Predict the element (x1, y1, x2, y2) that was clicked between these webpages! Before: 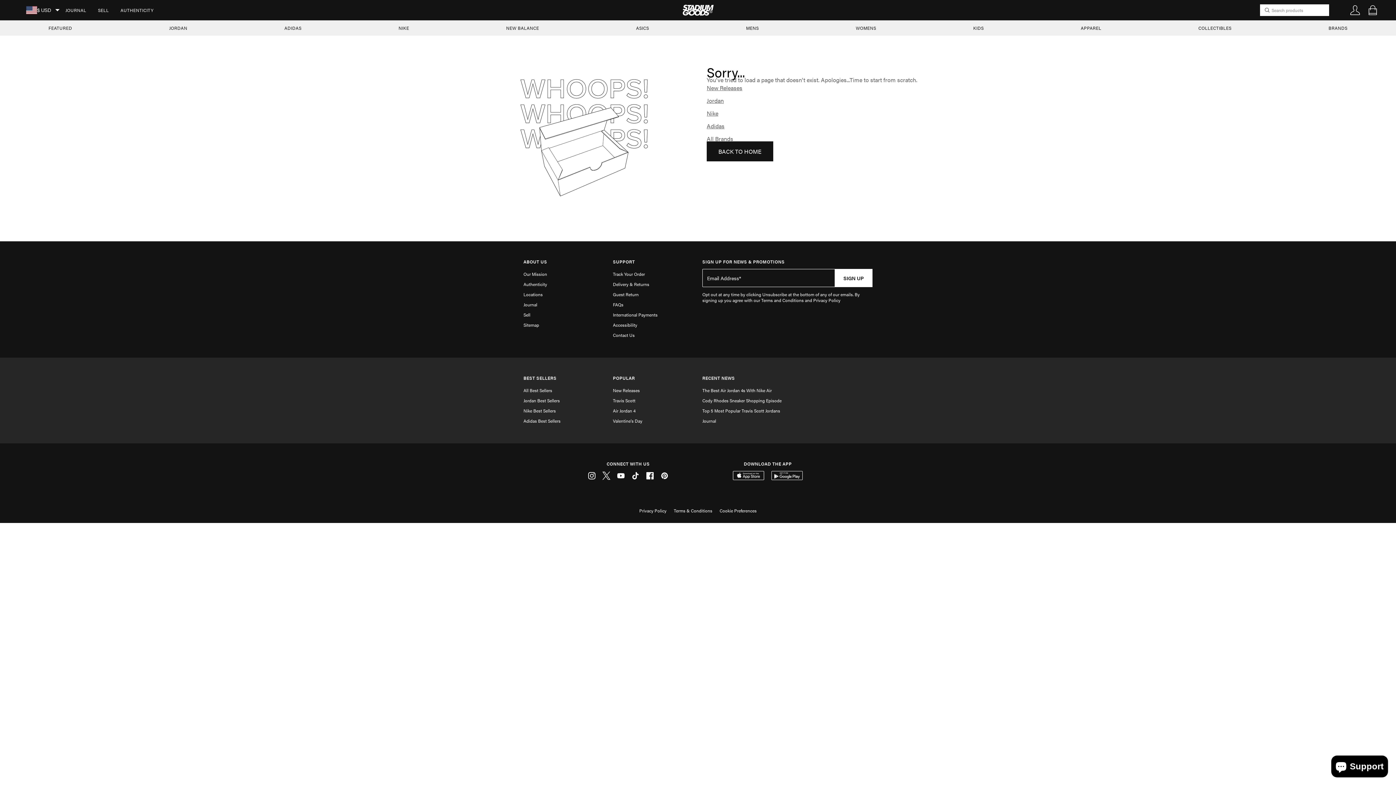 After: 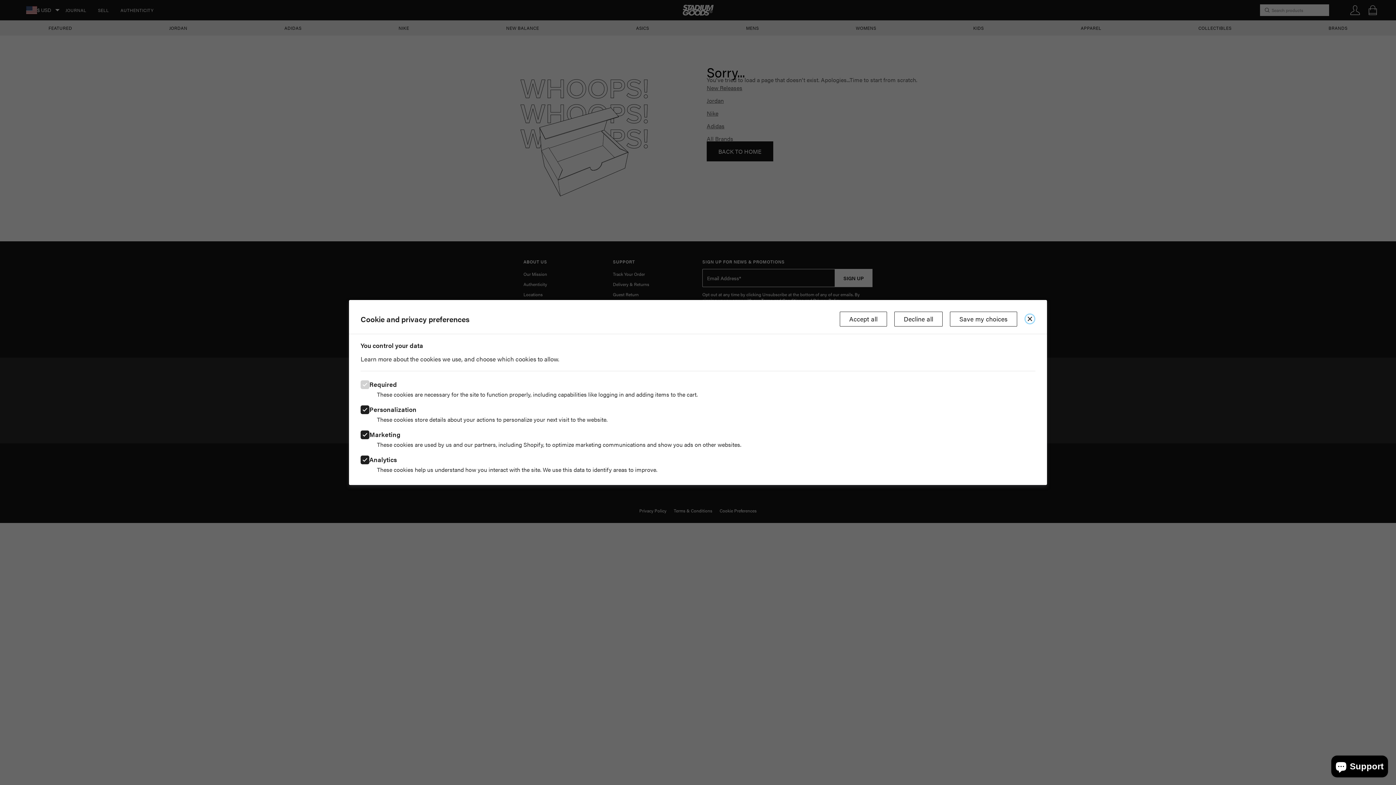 Action: bbox: (719, 507, 756, 514) label: Cookie Preferences